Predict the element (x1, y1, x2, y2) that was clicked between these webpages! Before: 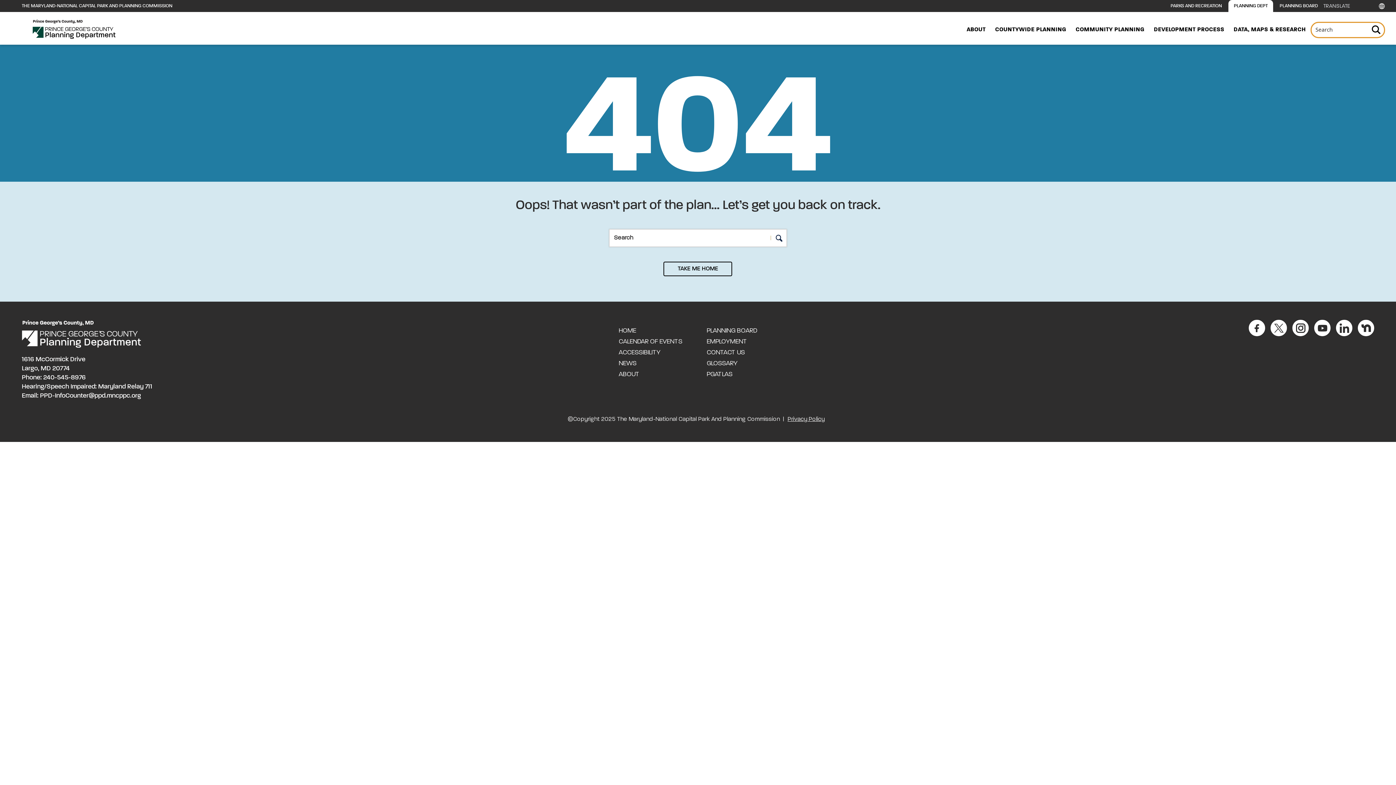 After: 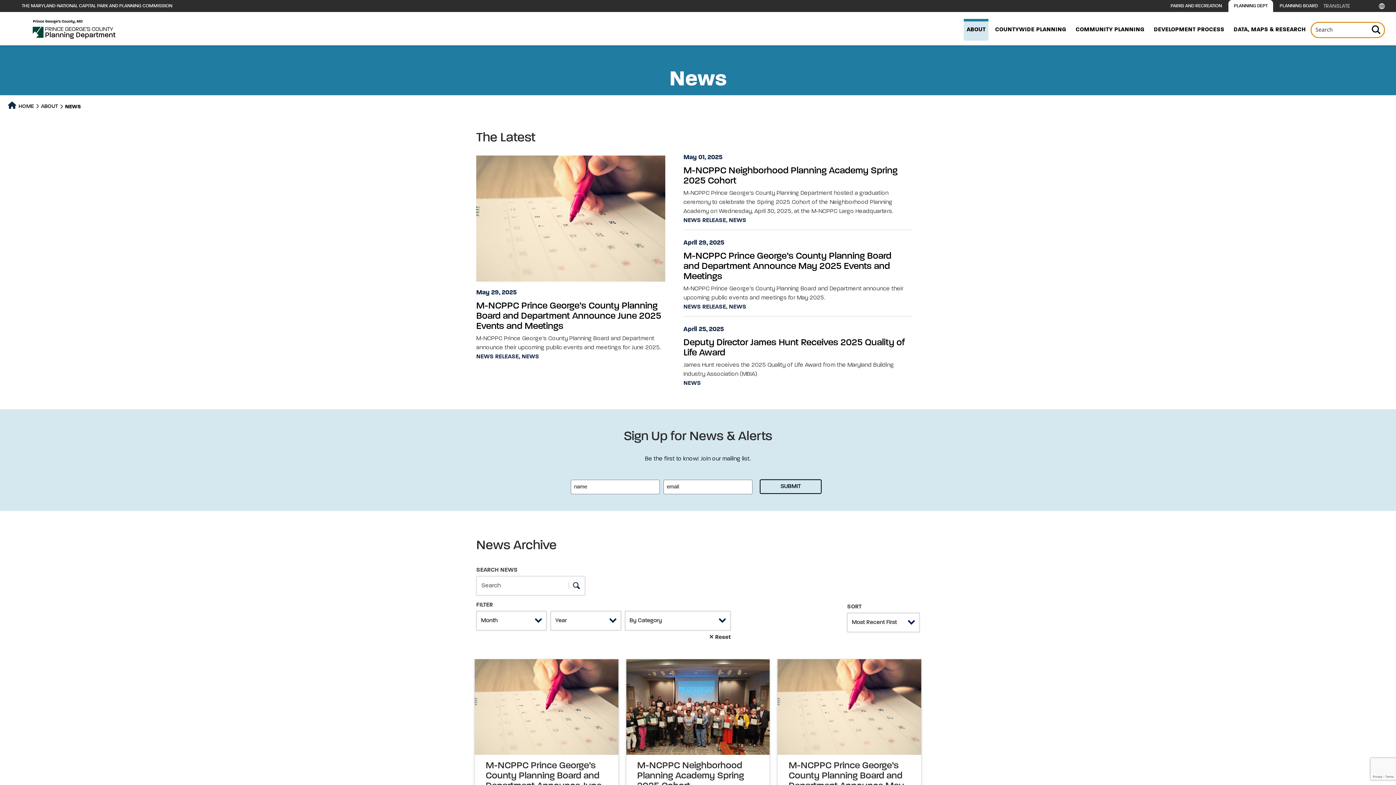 Action: bbox: (618, 360, 636, 366) label: NEWS